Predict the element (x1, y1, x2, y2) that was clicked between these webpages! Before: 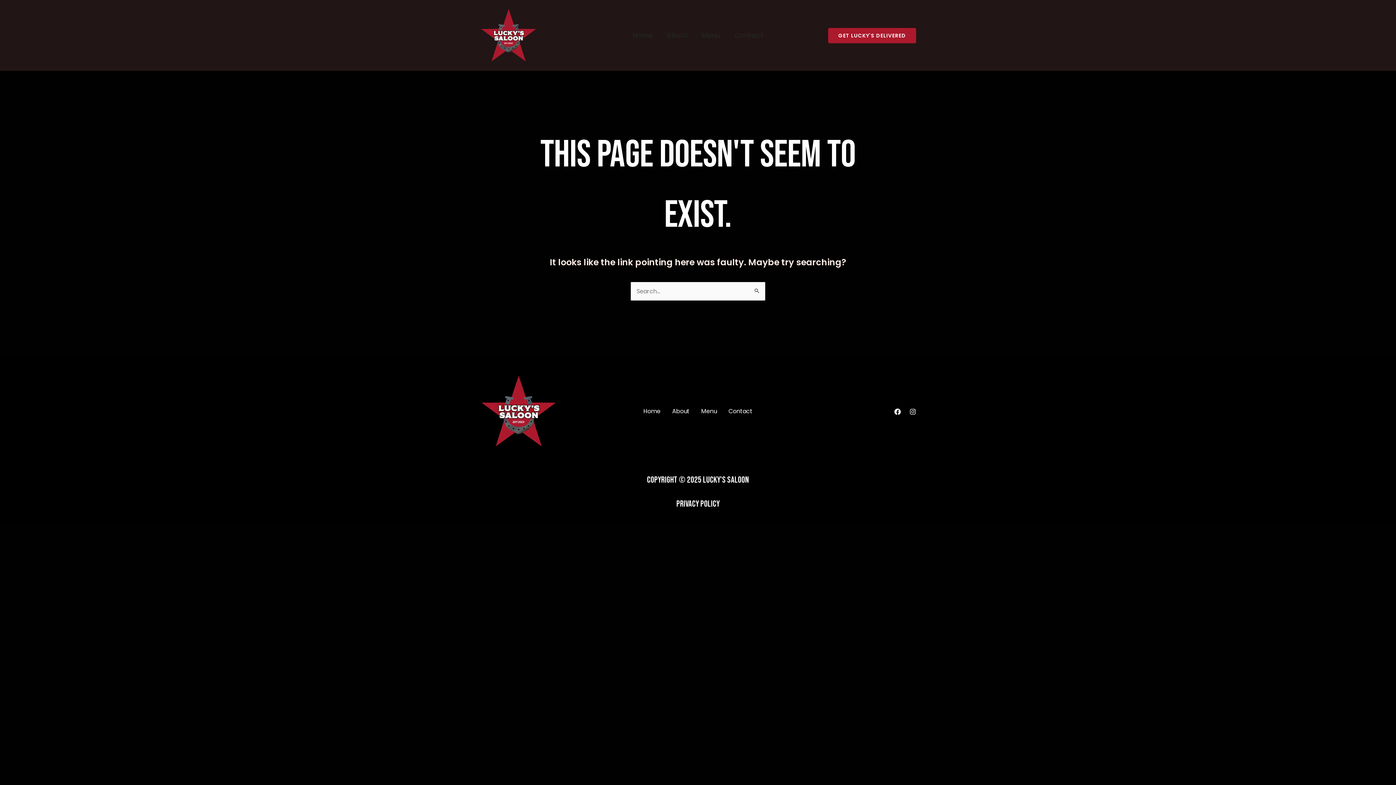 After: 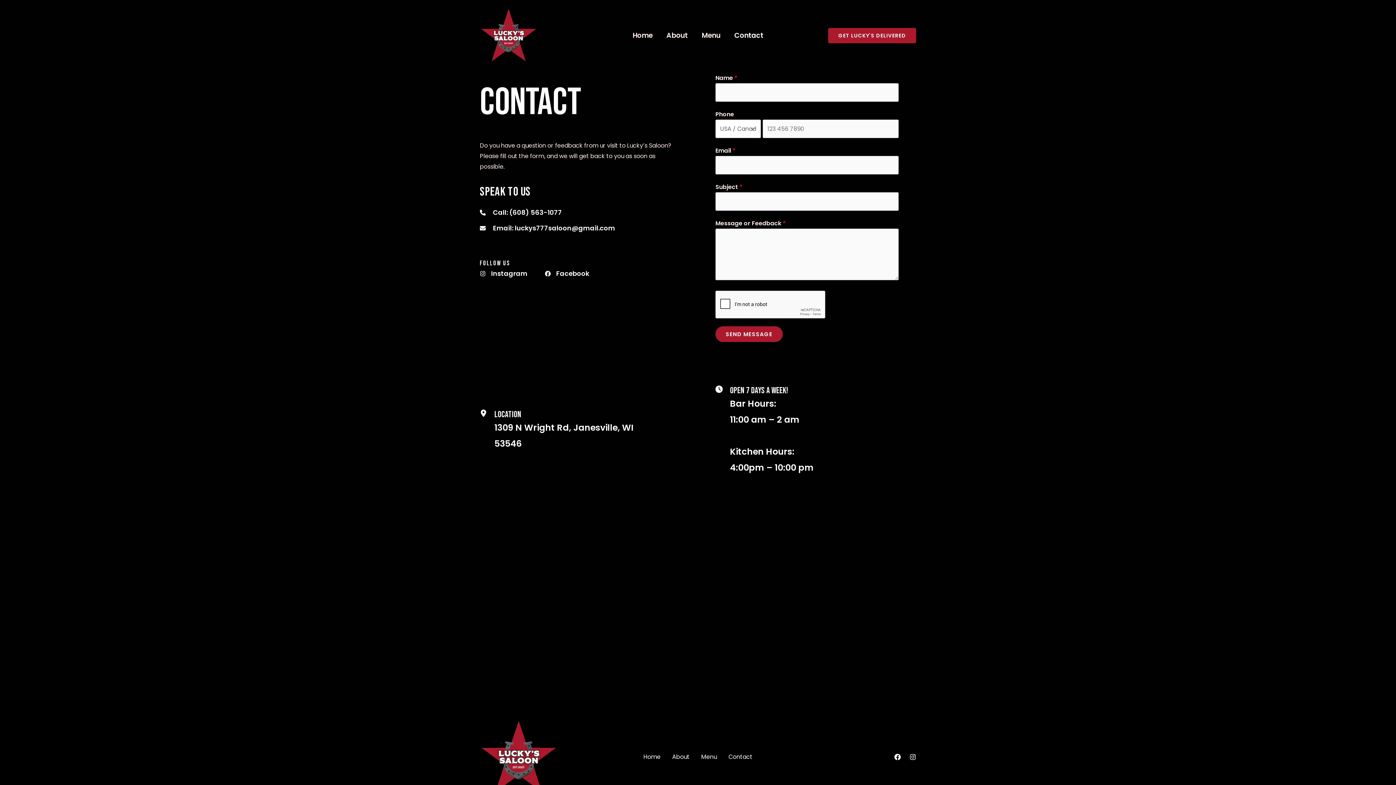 Action: label: Contact bbox: (727, 30, 770, 40)